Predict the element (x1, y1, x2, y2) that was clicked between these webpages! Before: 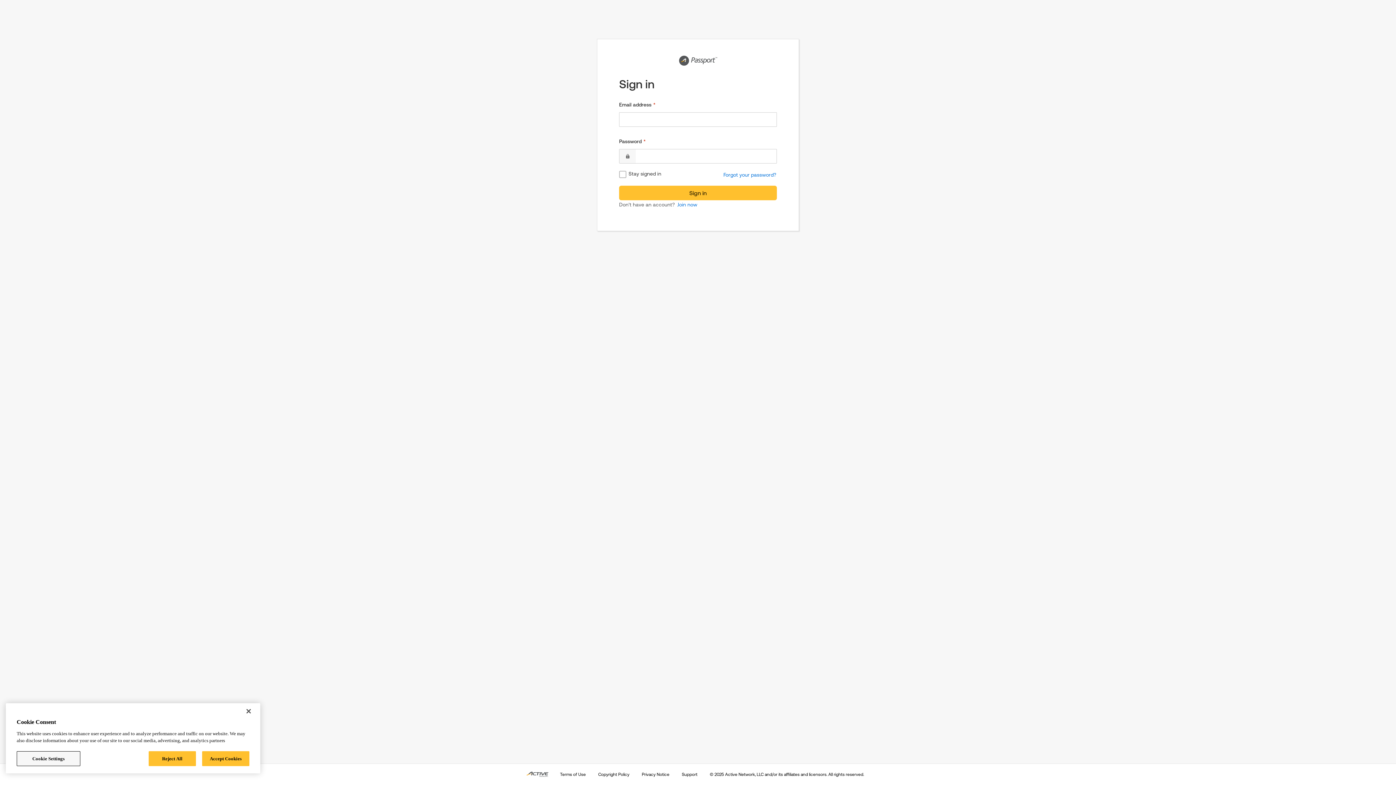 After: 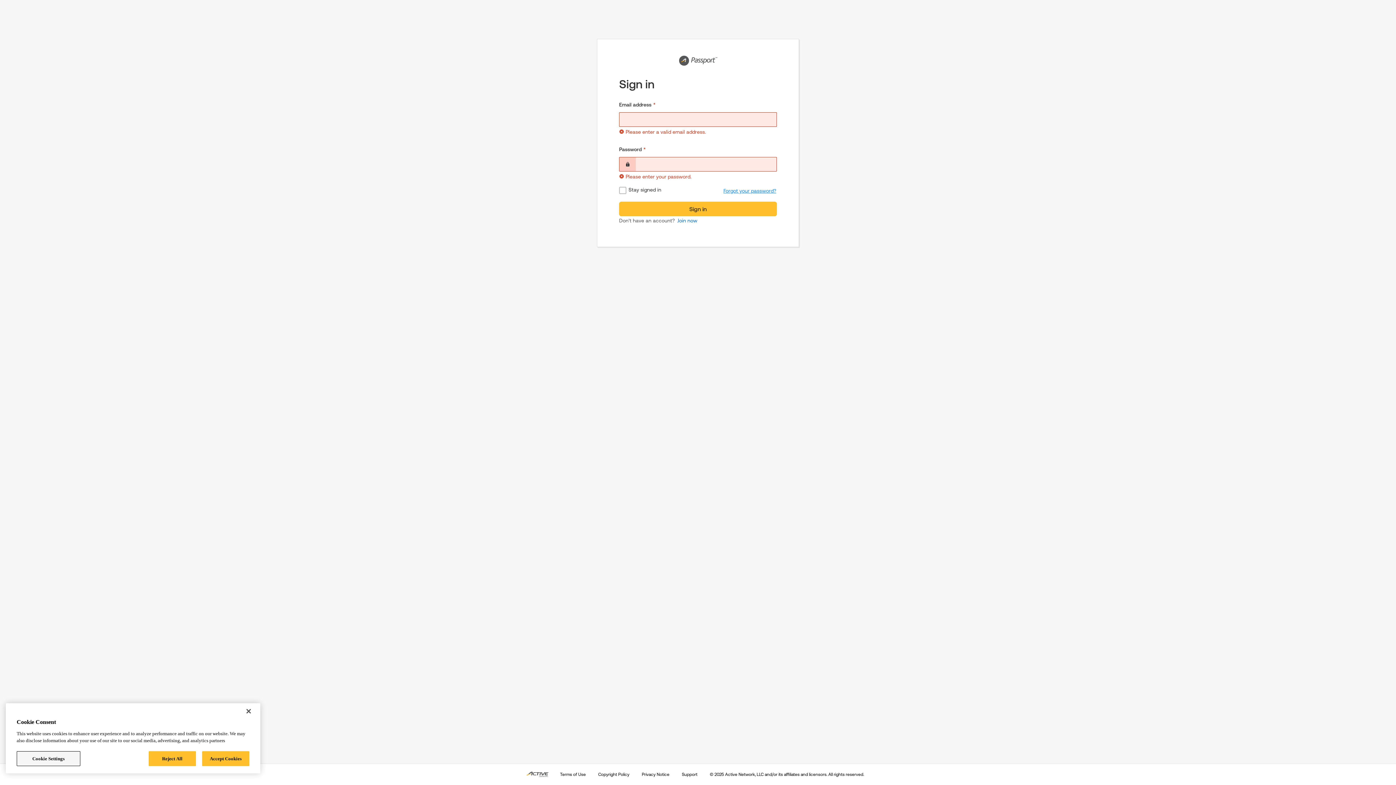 Action: bbox: (619, 185, 777, 200) label: Sign in